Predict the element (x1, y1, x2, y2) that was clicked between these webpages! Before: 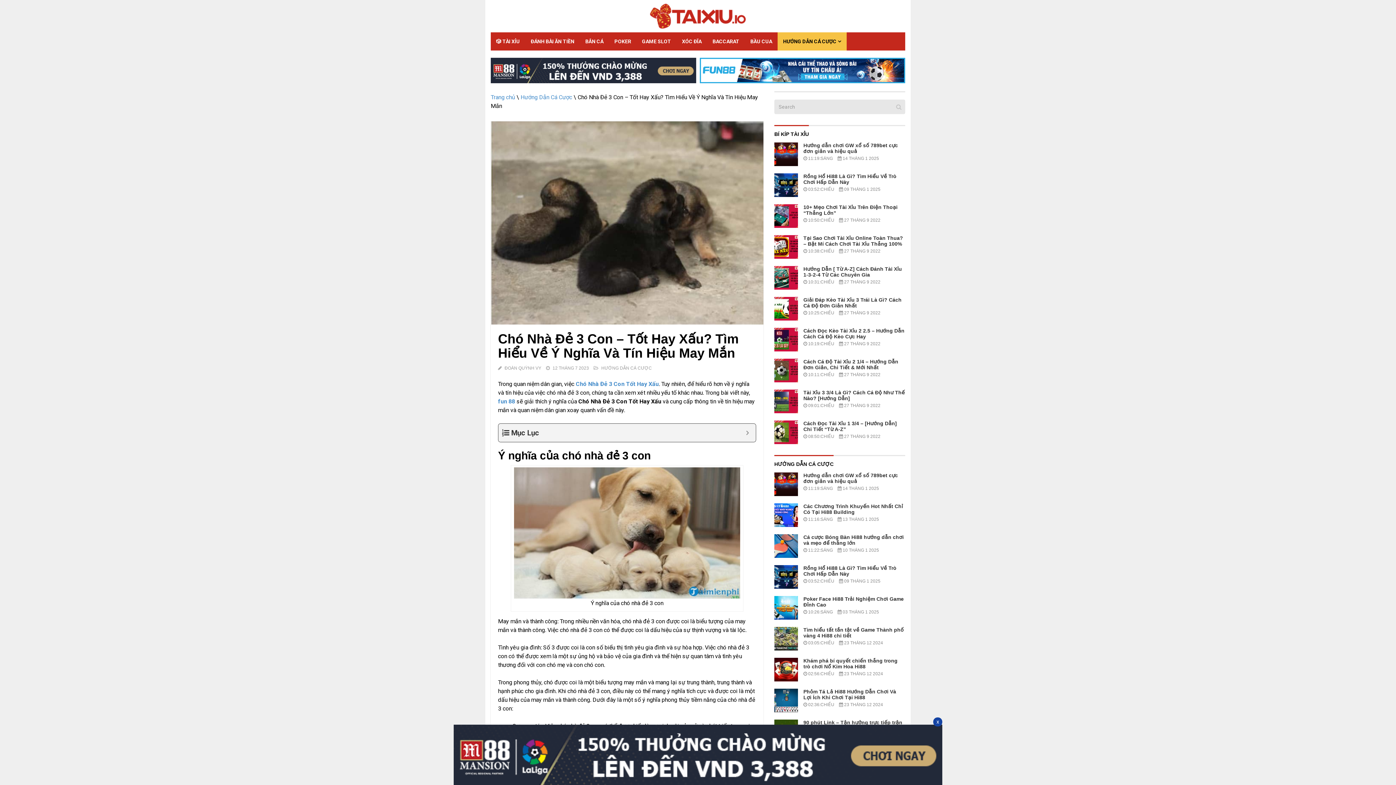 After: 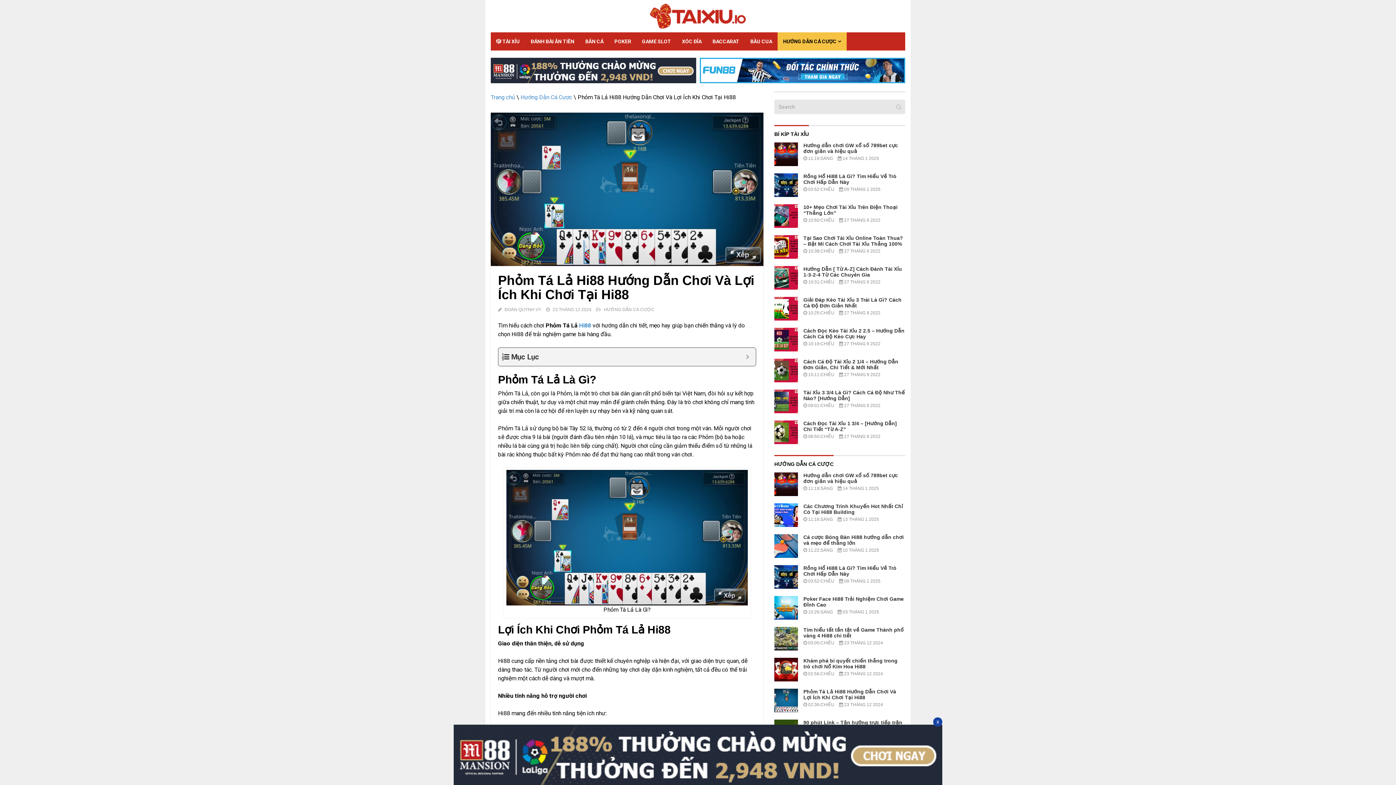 Action: bbox: (774, 697, 798, 703)